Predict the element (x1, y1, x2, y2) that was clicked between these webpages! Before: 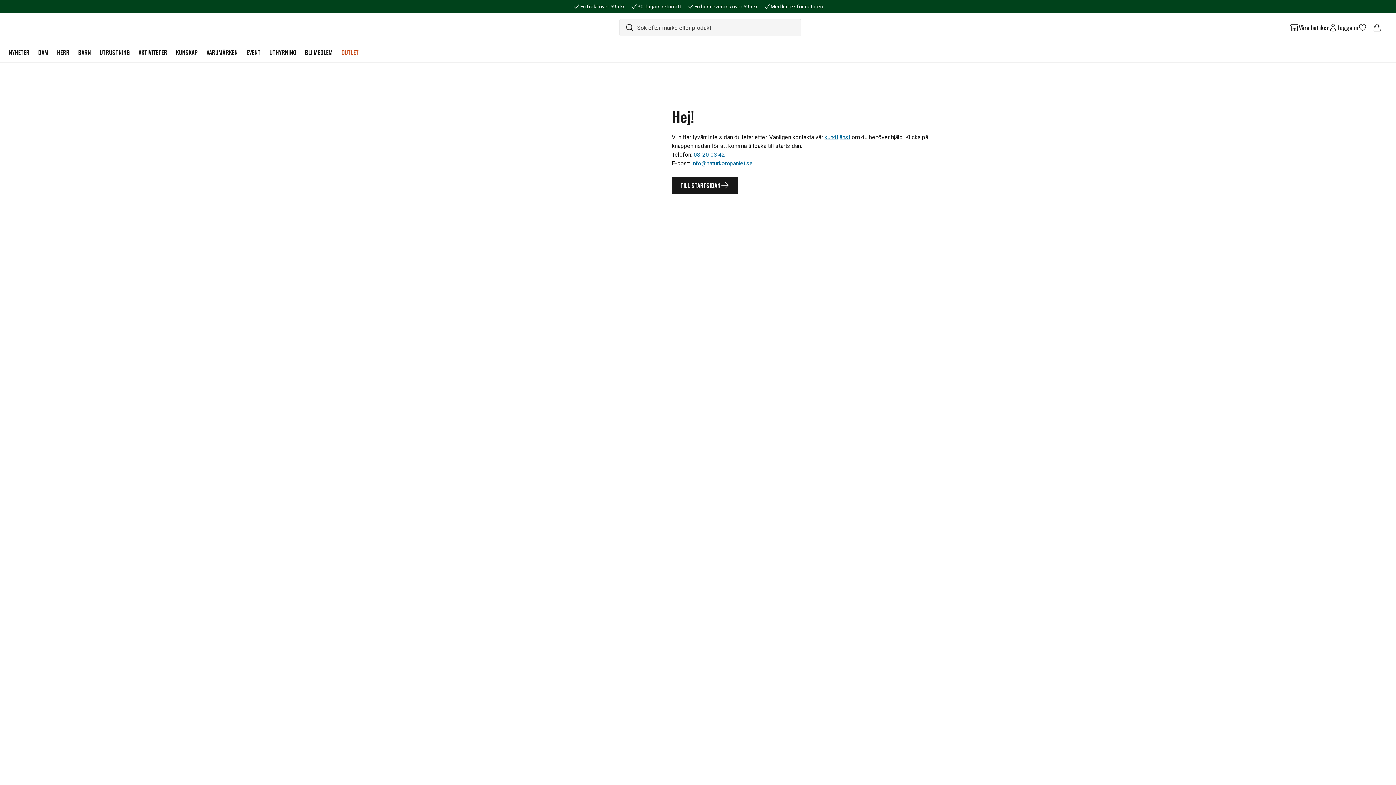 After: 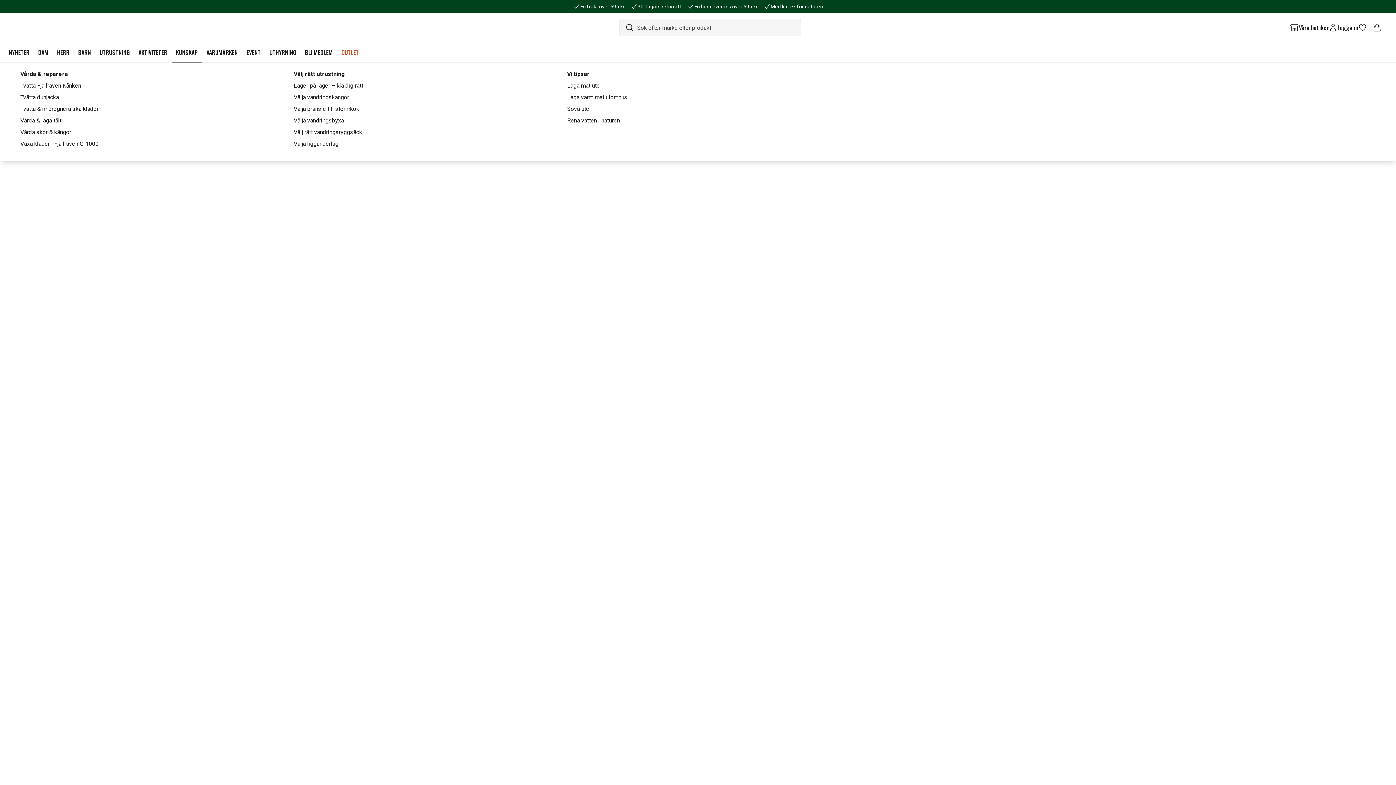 Action: label: KUNSKAP bbox: (171, 42, 202, 62)